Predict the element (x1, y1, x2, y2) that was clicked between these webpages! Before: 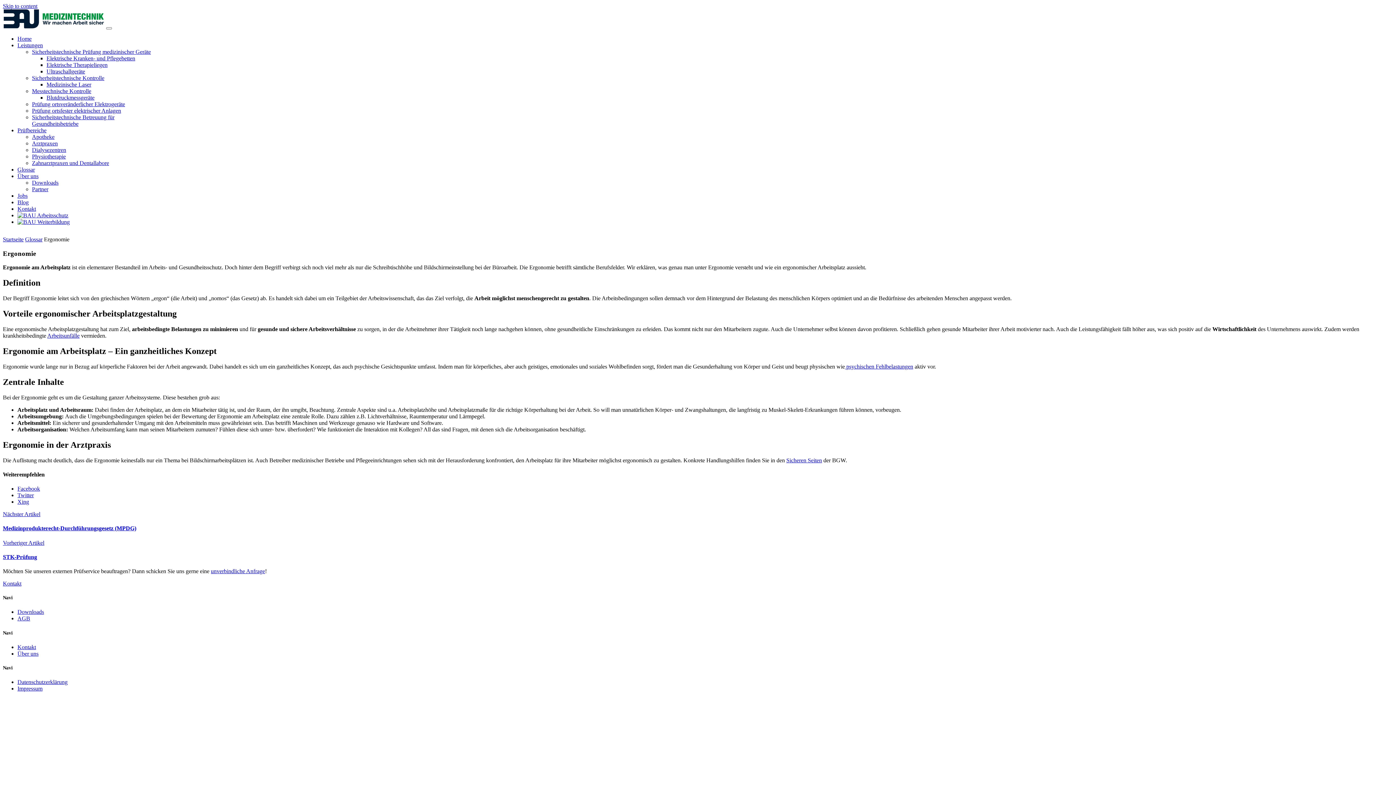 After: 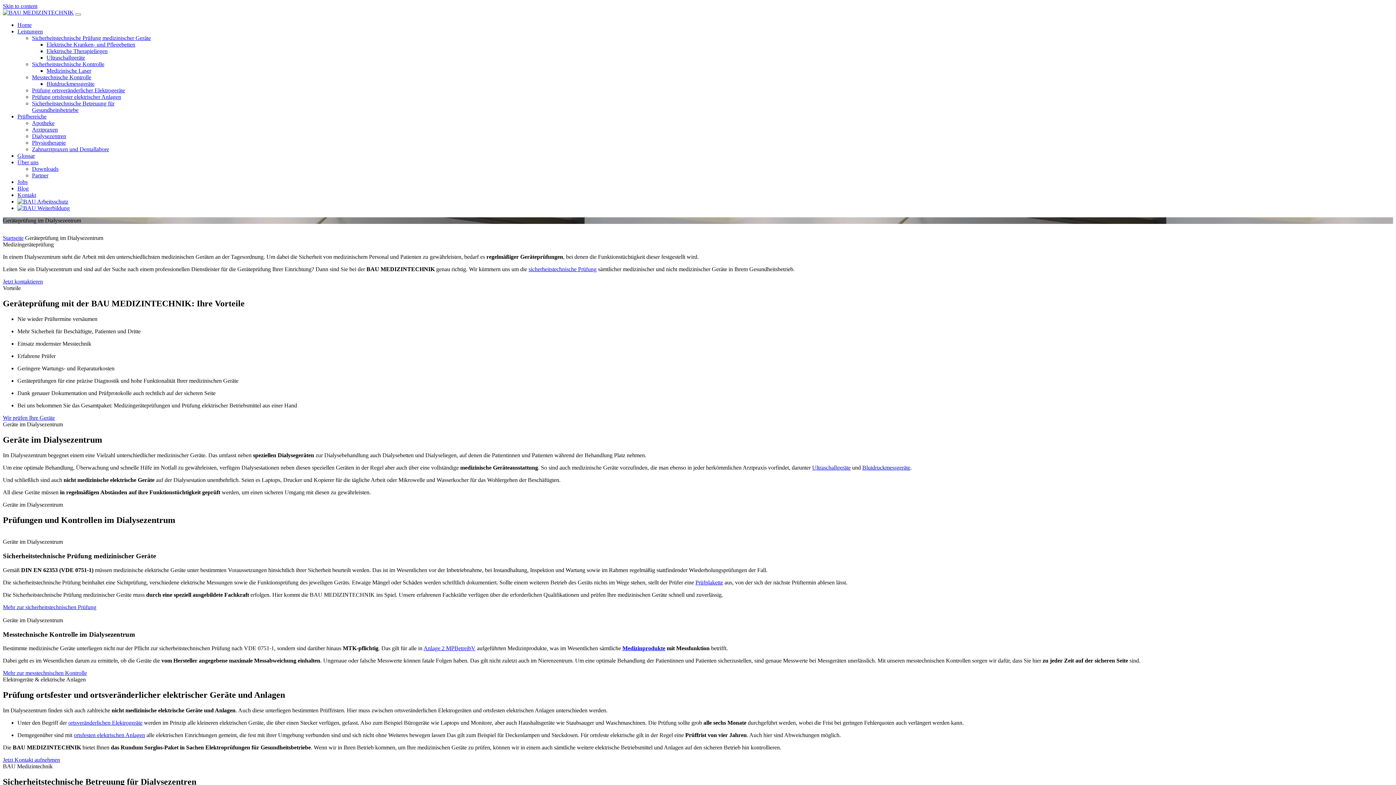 Action: label: Dialysezentren bbox: (32, 146, 66, 153)